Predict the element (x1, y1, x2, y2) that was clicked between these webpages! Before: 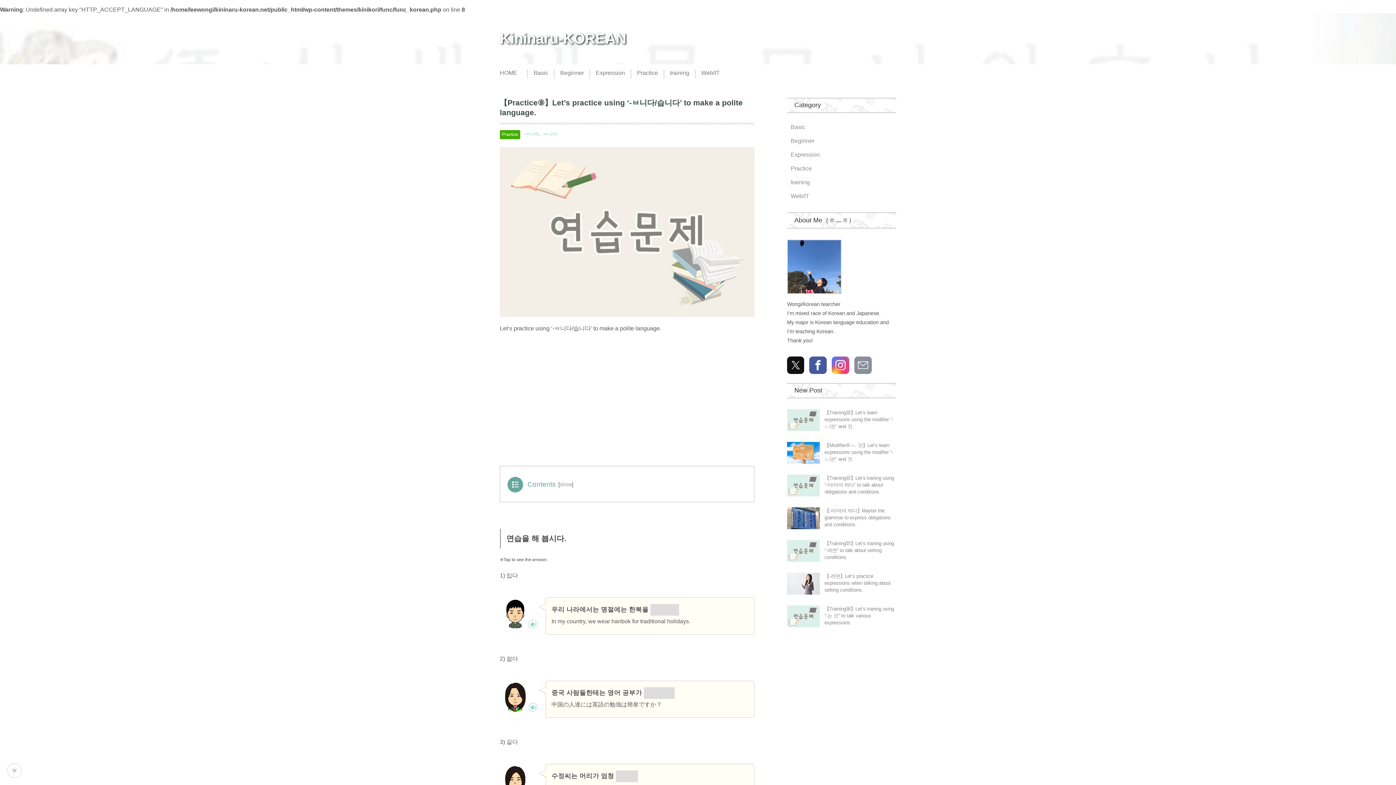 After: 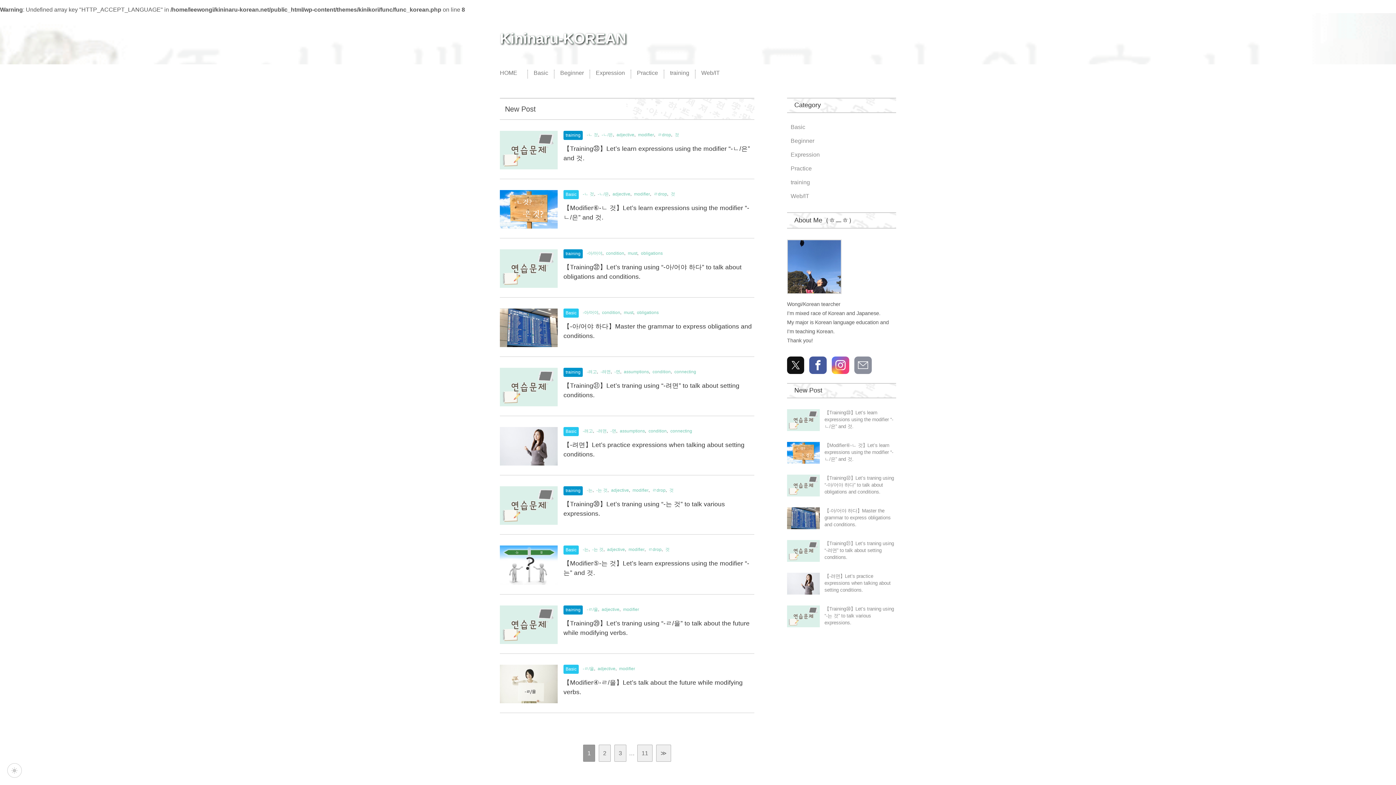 Action: label: HOME bbox: (500, 69, 517, 78)